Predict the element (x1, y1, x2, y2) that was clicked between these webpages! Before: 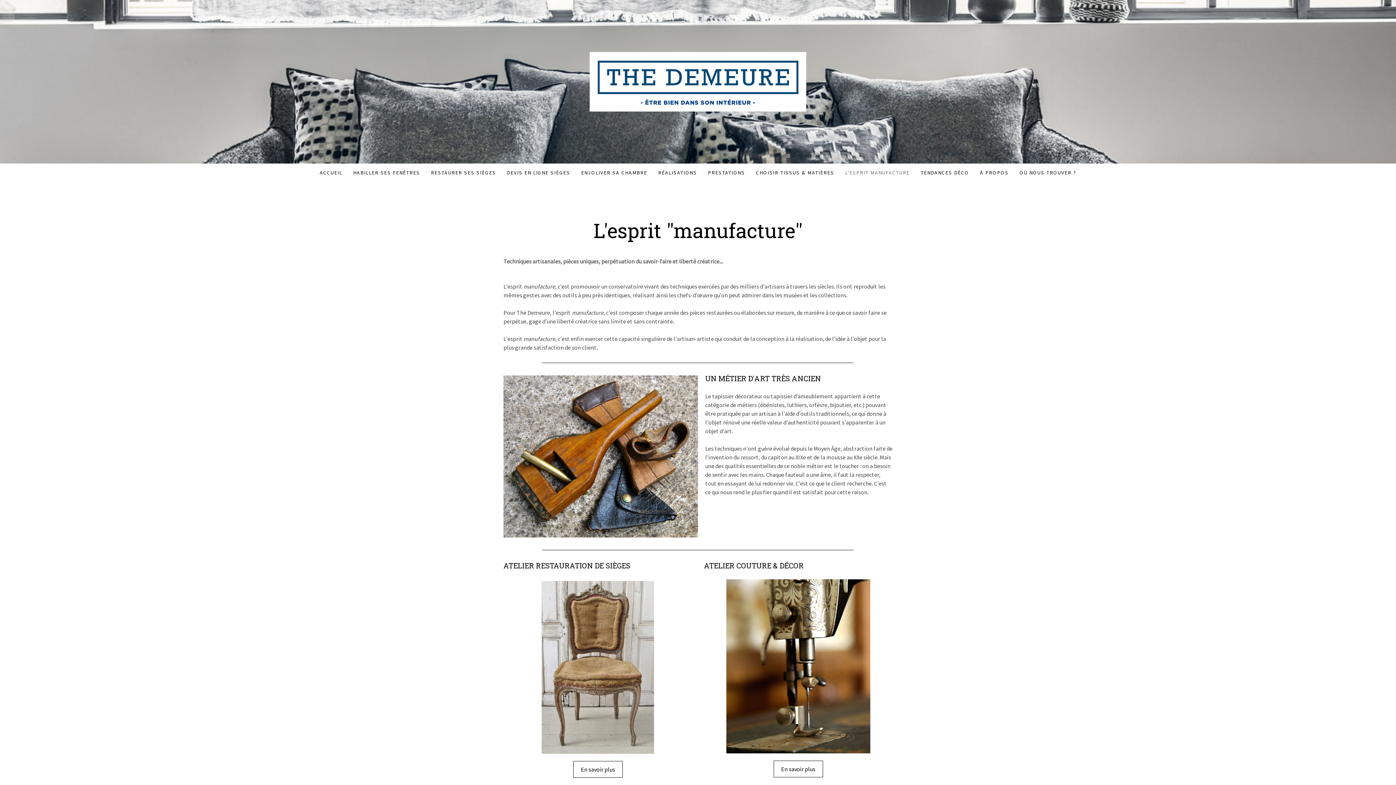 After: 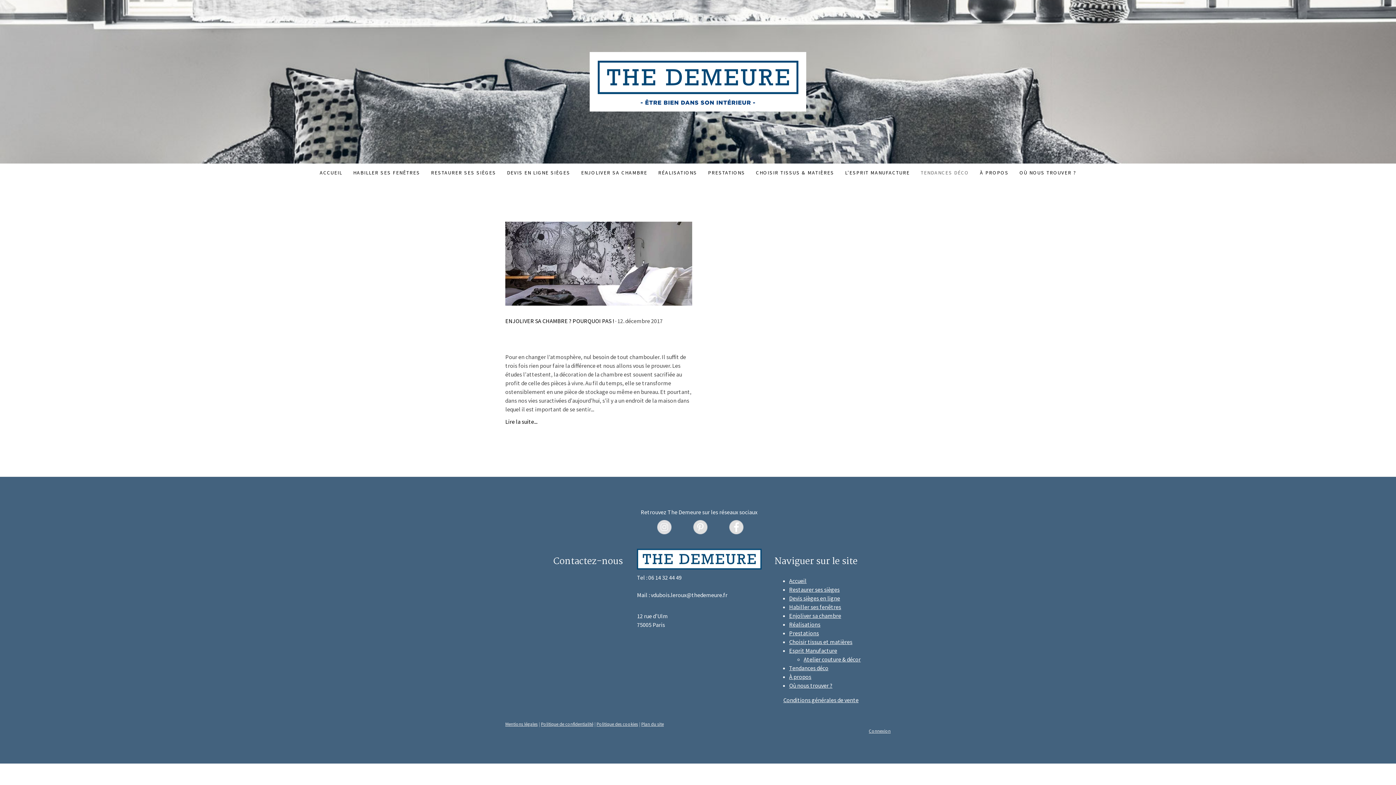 Action: bbox: (915, 163, 974, 181) label: TENDANCES DÉCO